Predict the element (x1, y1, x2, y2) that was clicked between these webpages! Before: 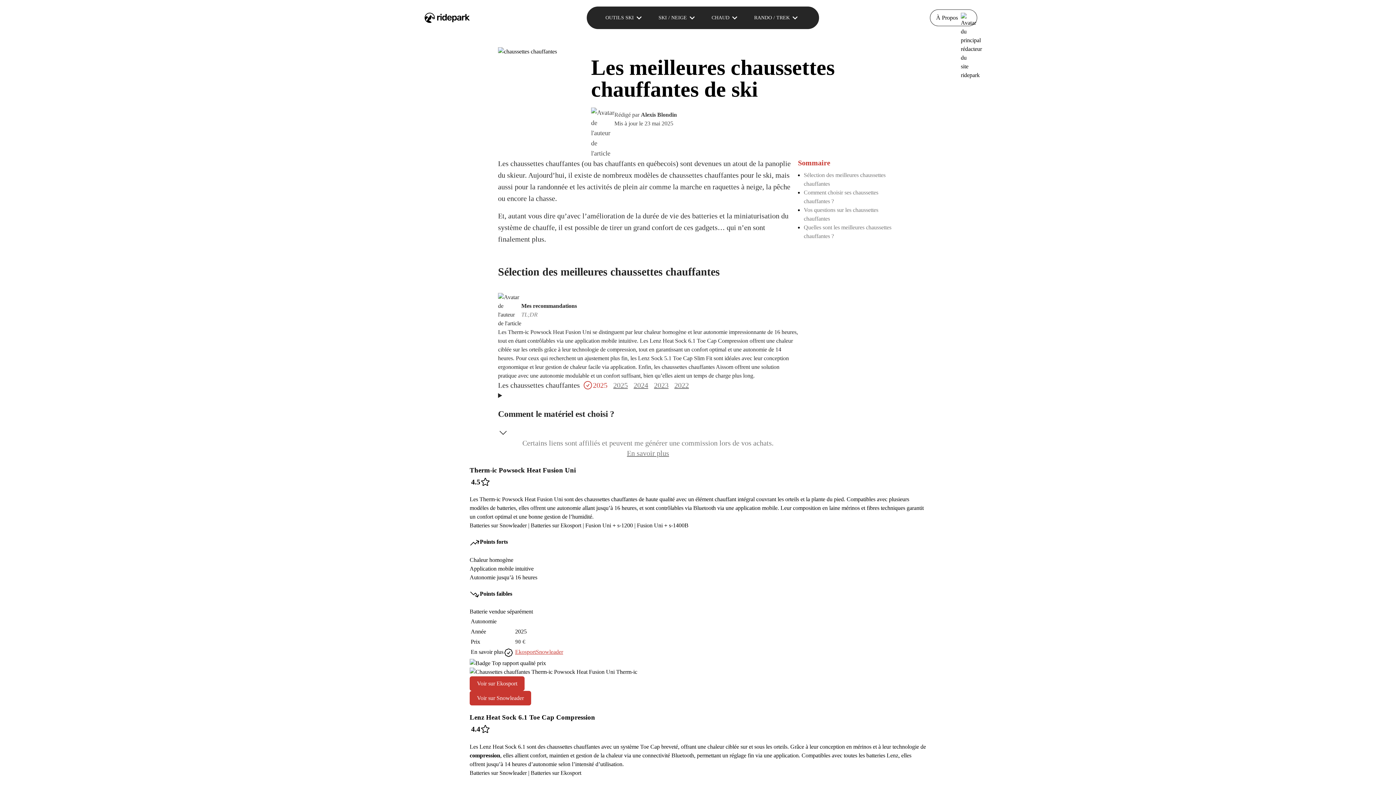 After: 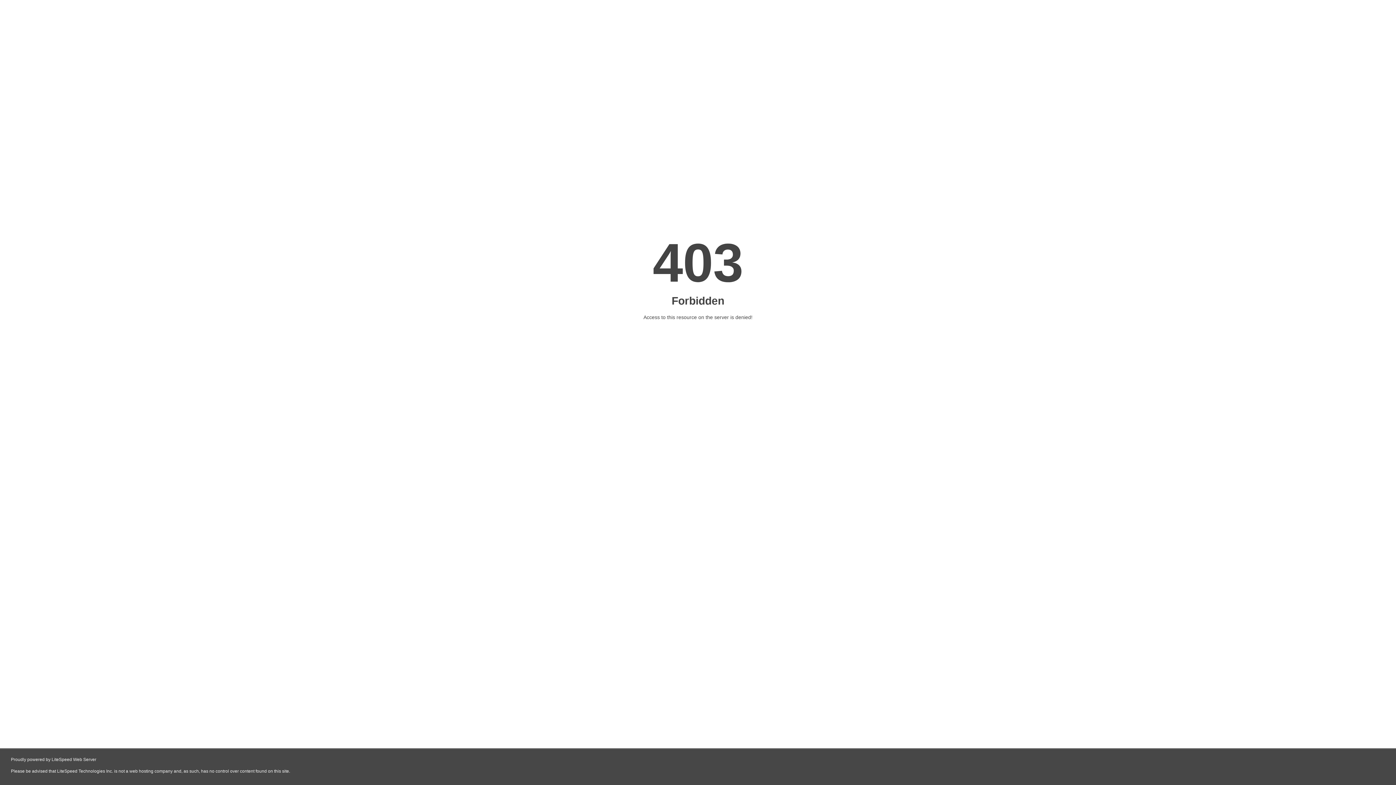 Action: bbox: (630, 380, 651, 390) label: 2024